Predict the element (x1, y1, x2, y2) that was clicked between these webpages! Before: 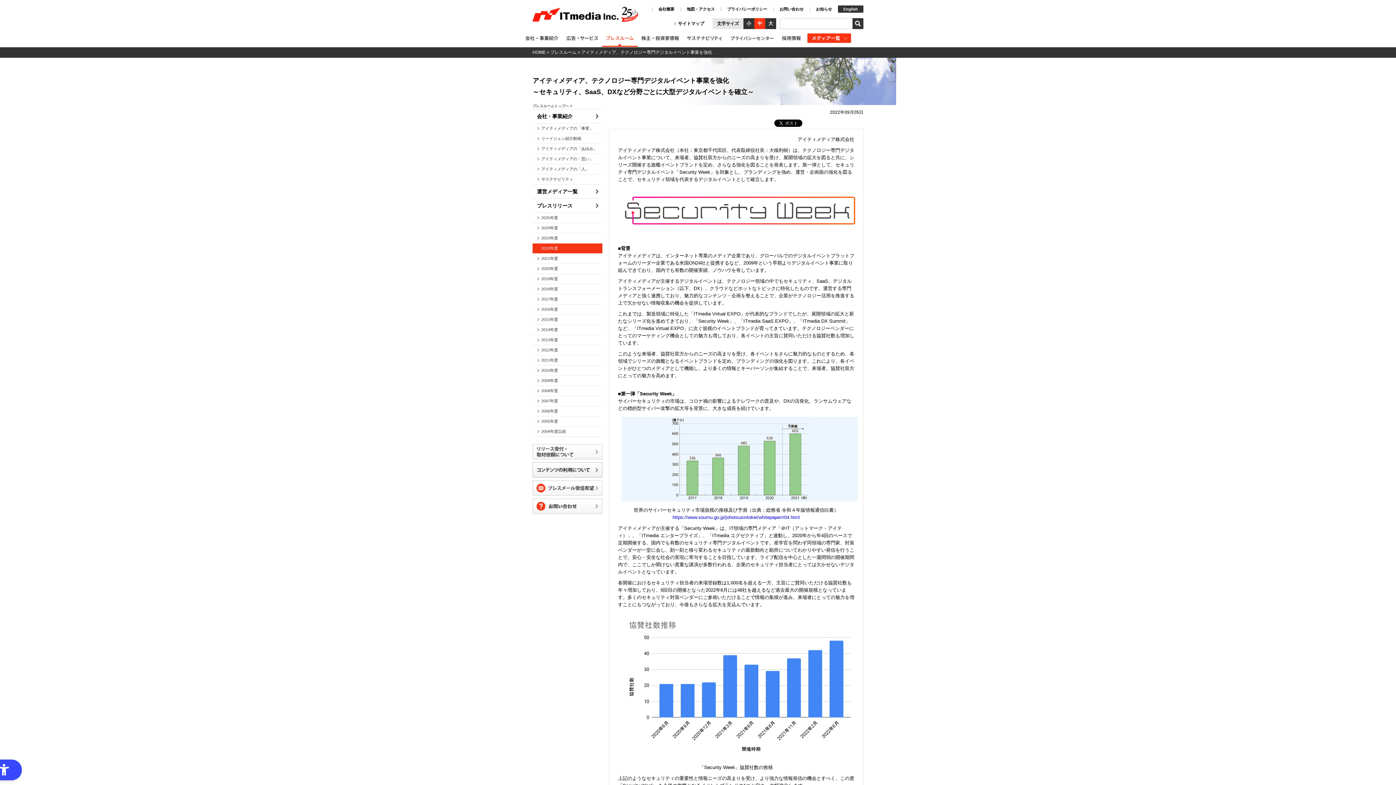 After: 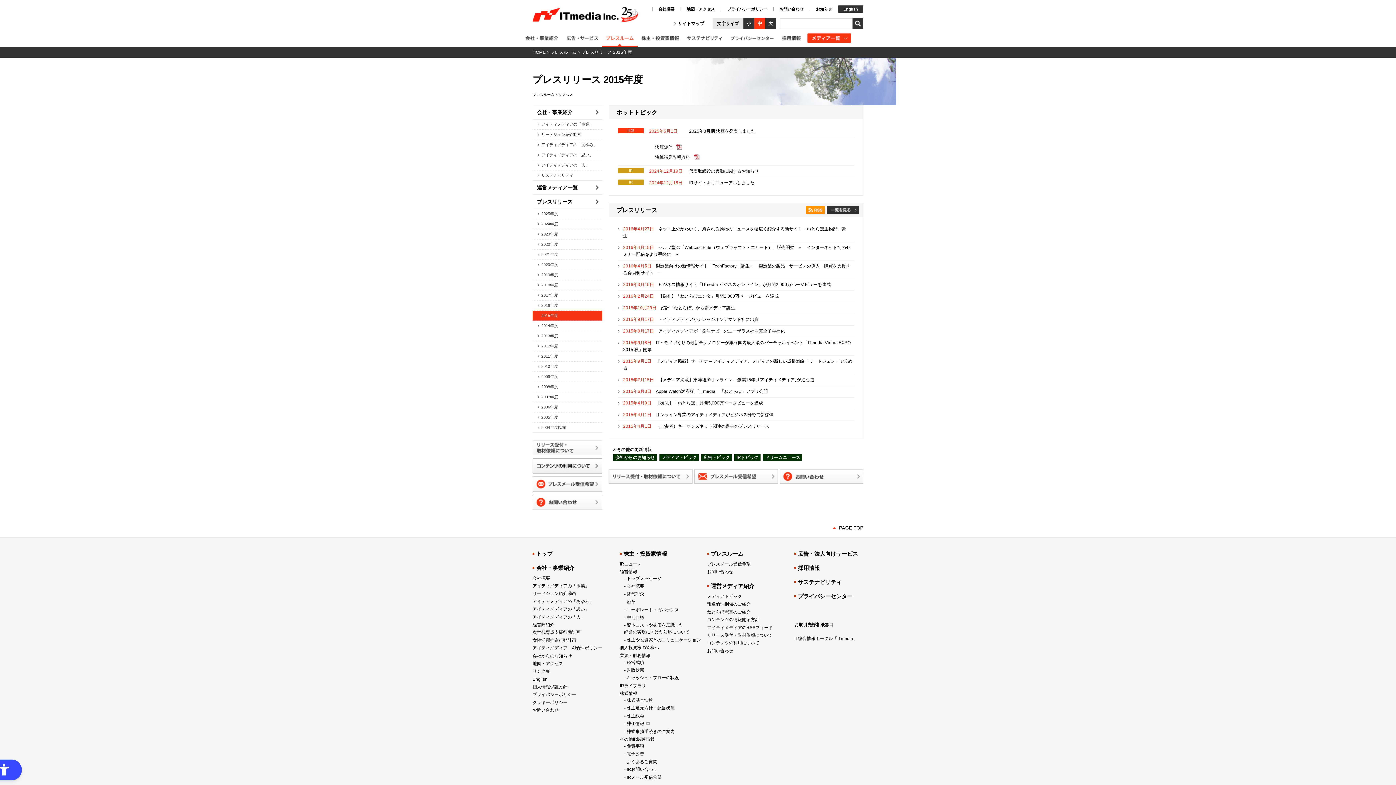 Action: label: 2015年度 bbox: (532, 314, 602, 324)